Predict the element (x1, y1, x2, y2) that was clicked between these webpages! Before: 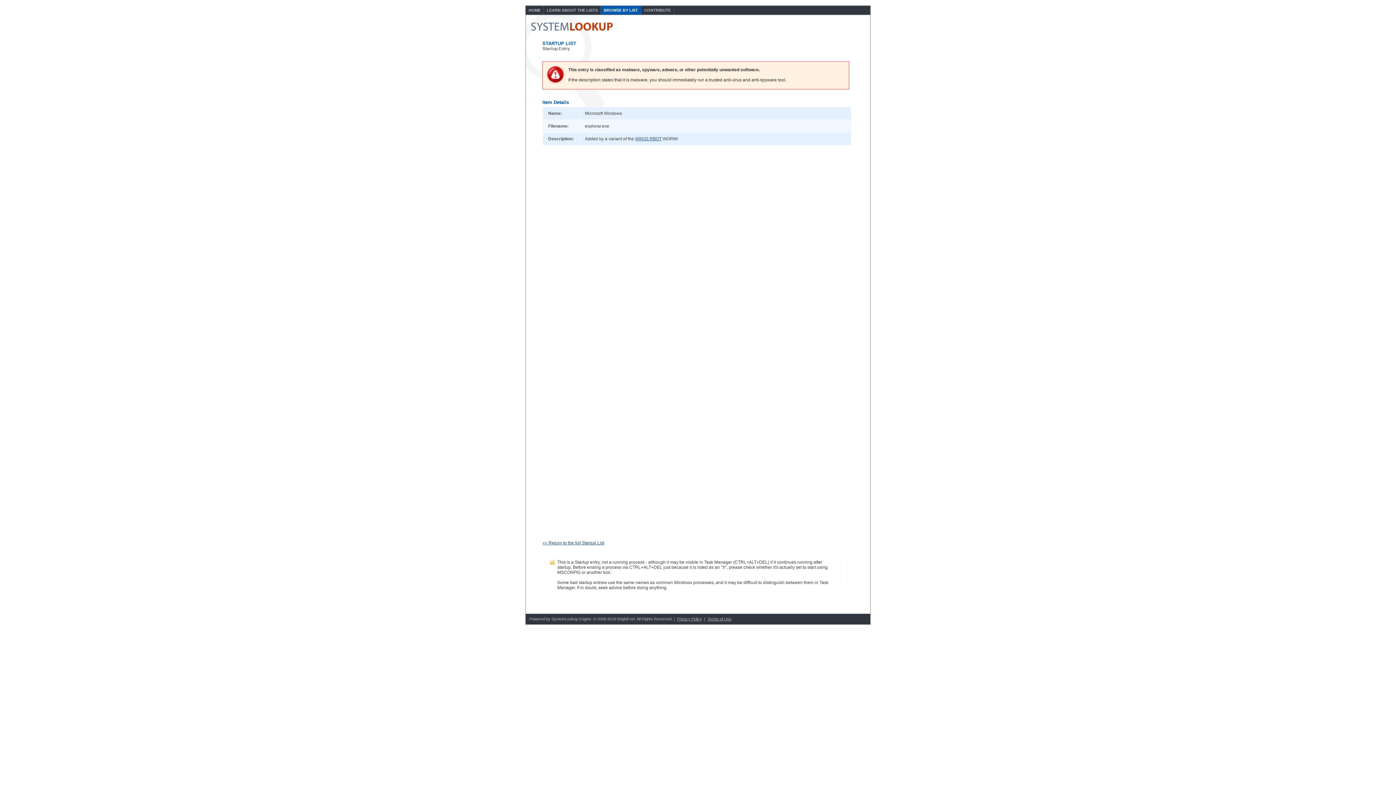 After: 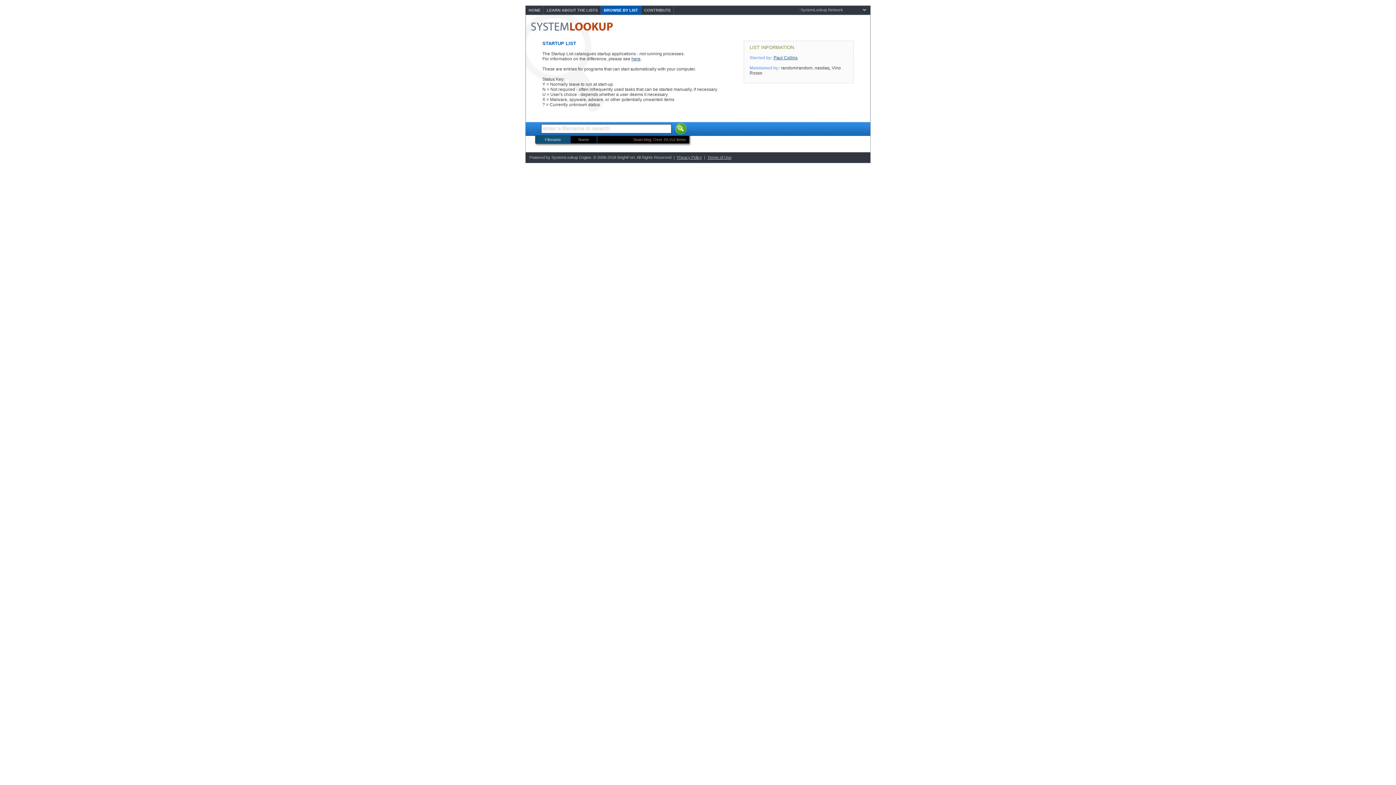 Action: label: << Return to the full Startup List bbox: (542, 540, 604, 545)